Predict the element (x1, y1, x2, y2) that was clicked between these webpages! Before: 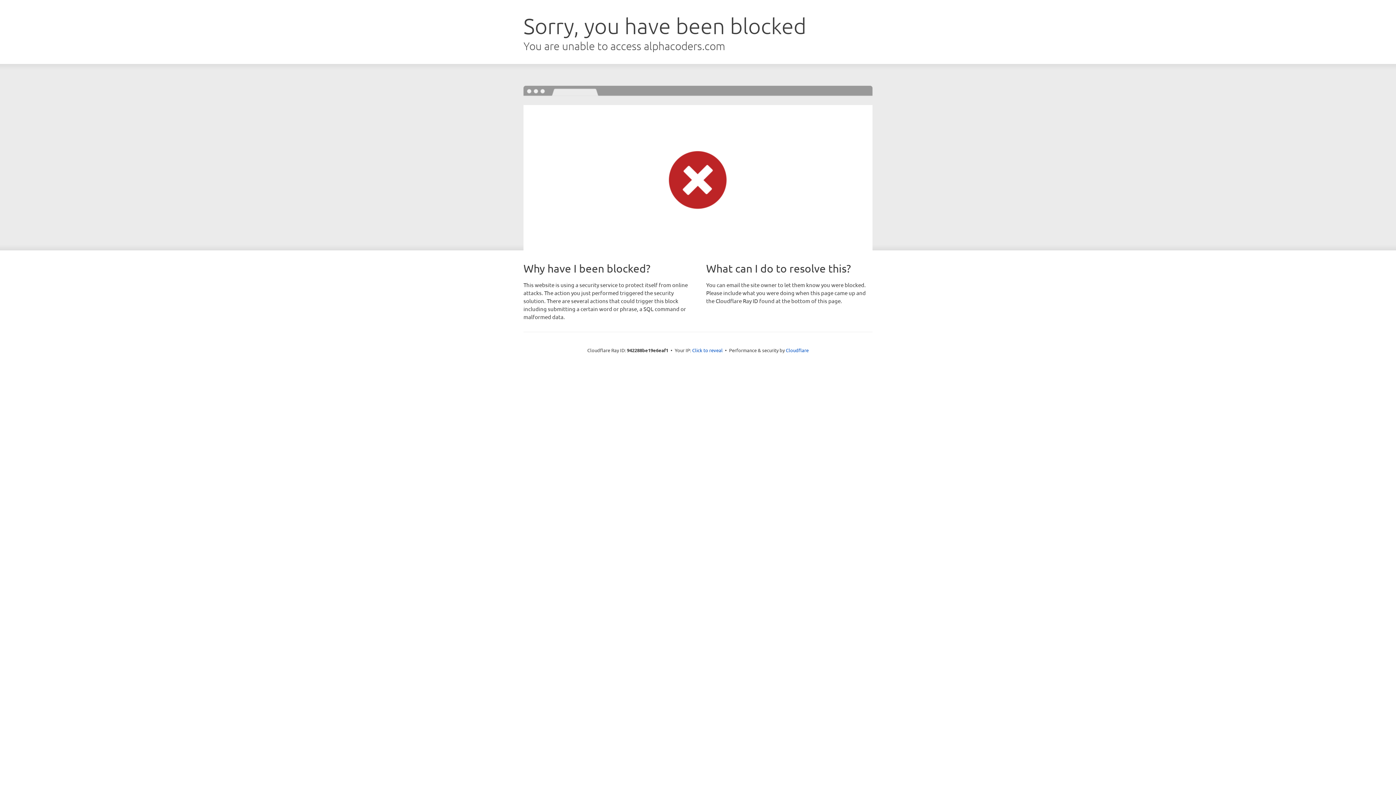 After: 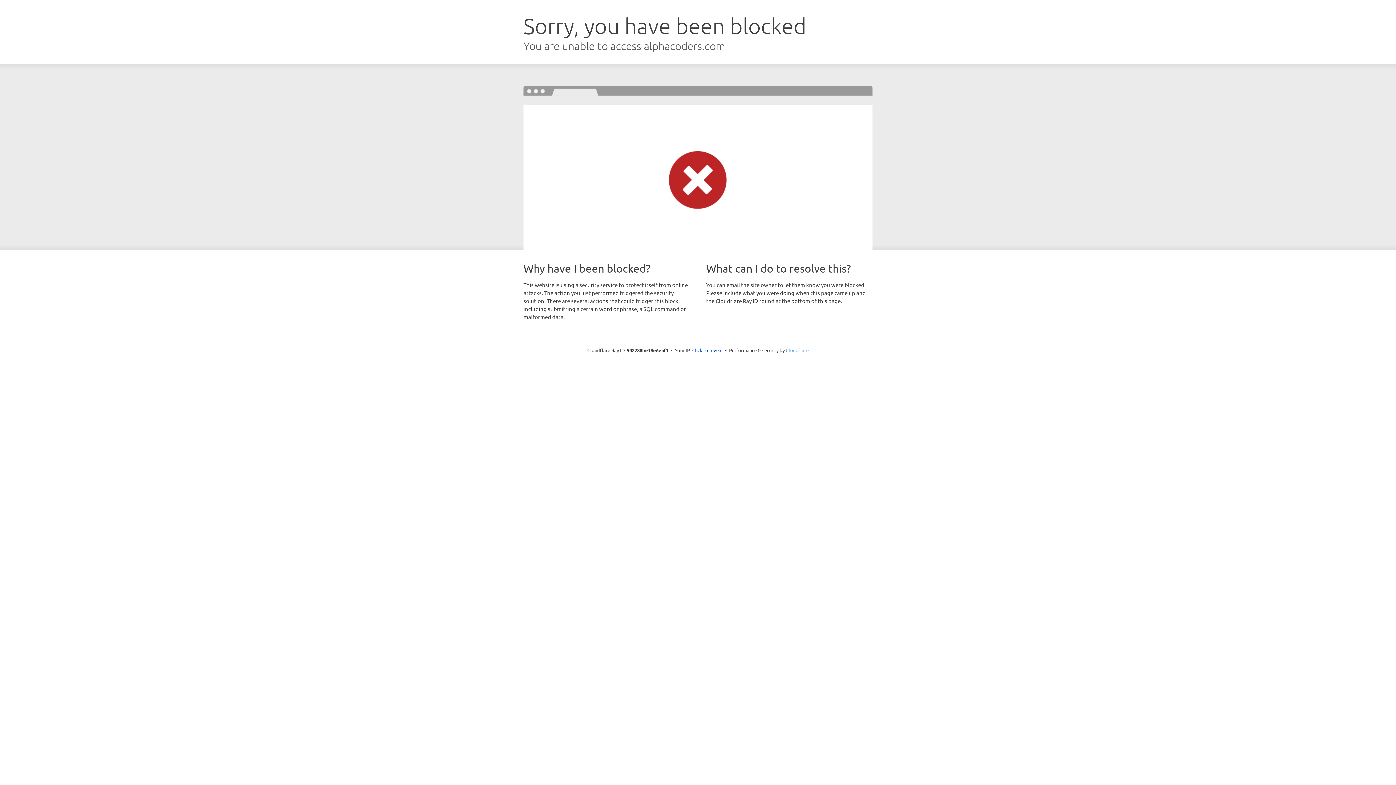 Action: label: Cloudflare bbox: (786, 347, 808, 353)